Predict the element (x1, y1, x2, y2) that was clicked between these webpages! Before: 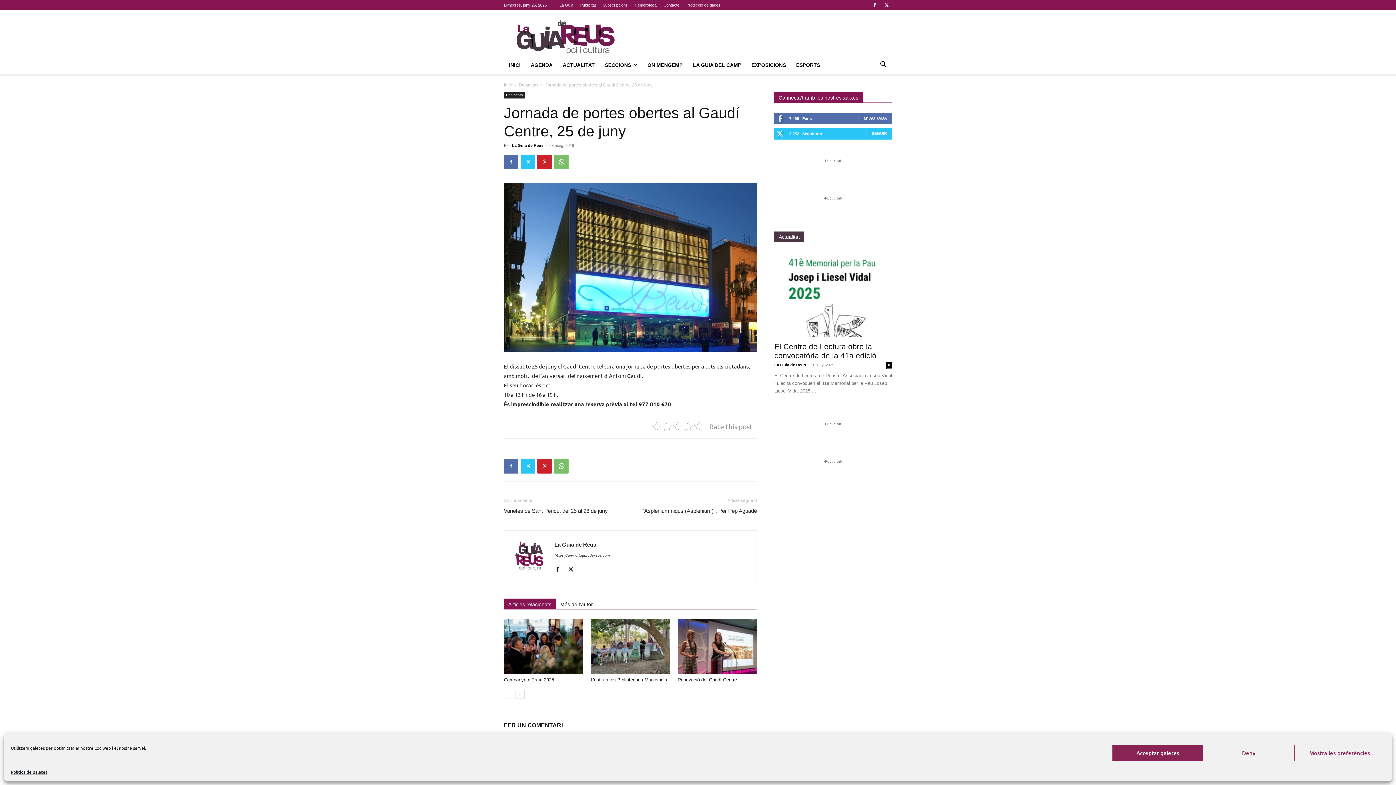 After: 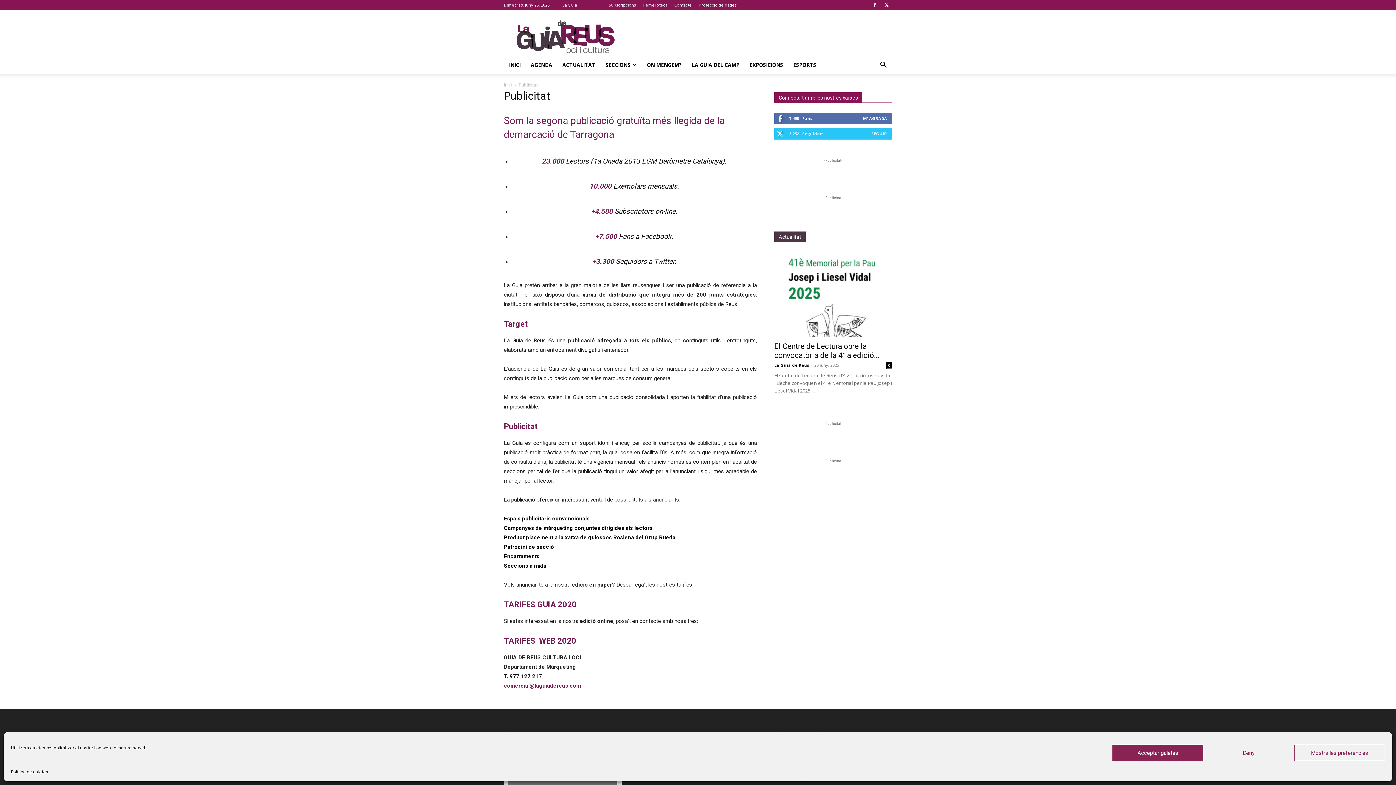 Action: bbox: (580, 2, 596, 7) label: Publicitat